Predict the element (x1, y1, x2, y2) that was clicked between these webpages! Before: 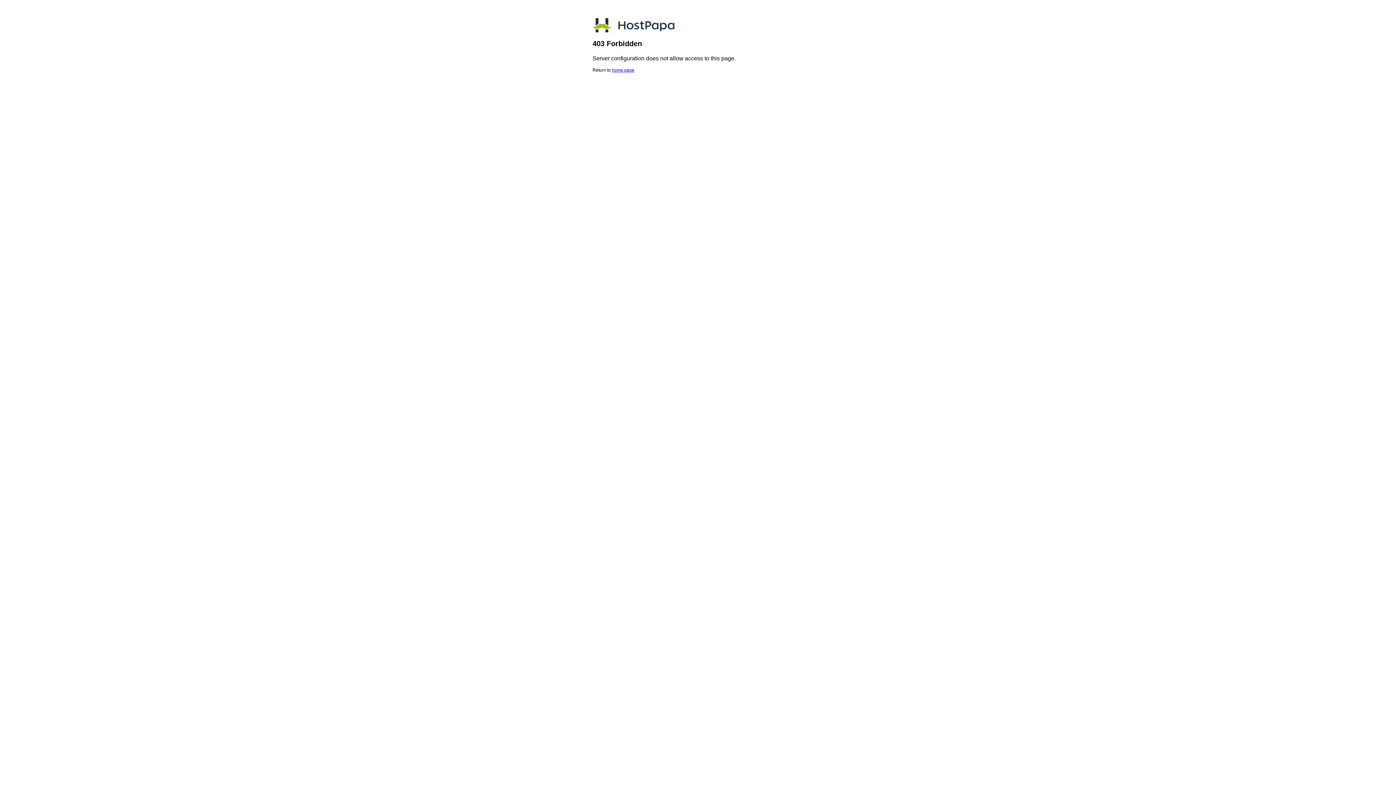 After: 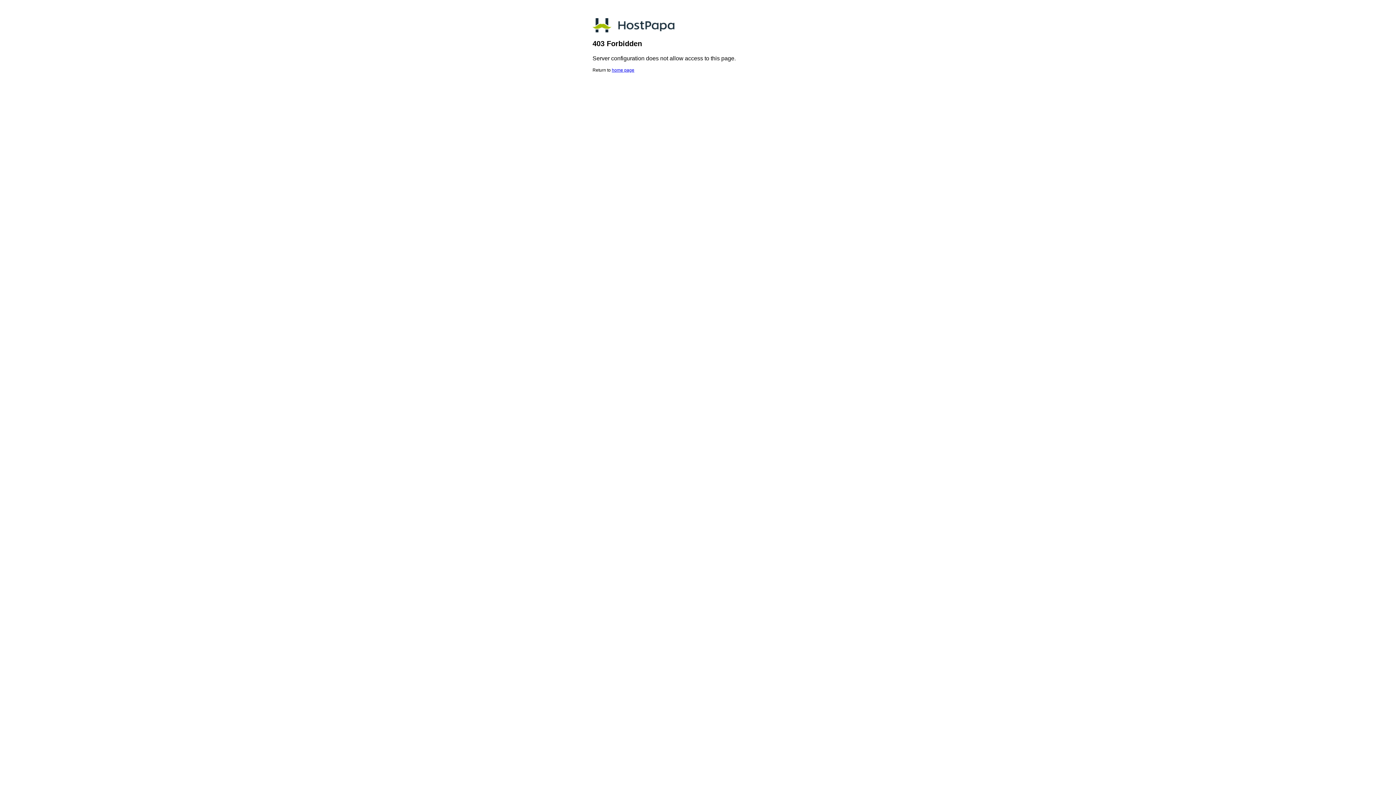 Action: bbox: (612, 67, 634, 72) label: home page